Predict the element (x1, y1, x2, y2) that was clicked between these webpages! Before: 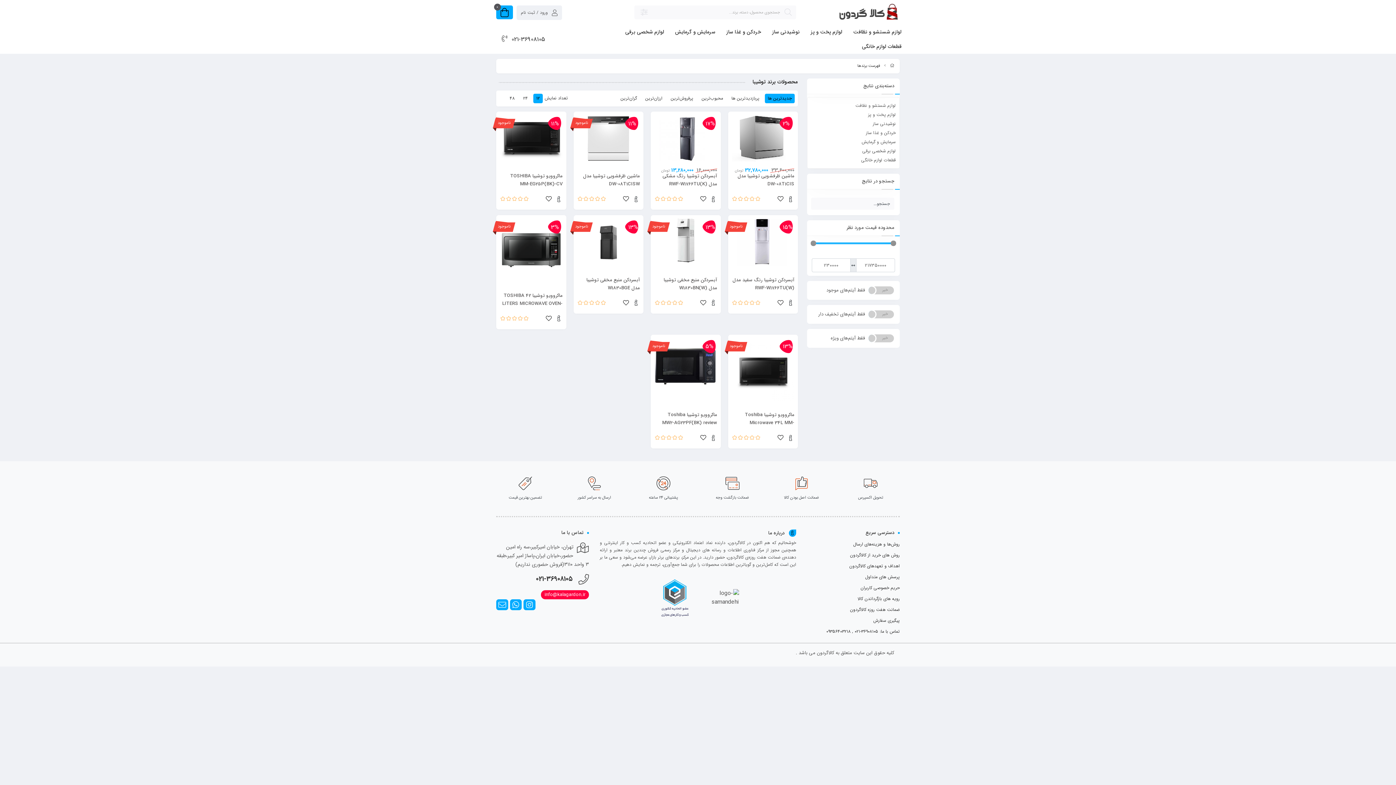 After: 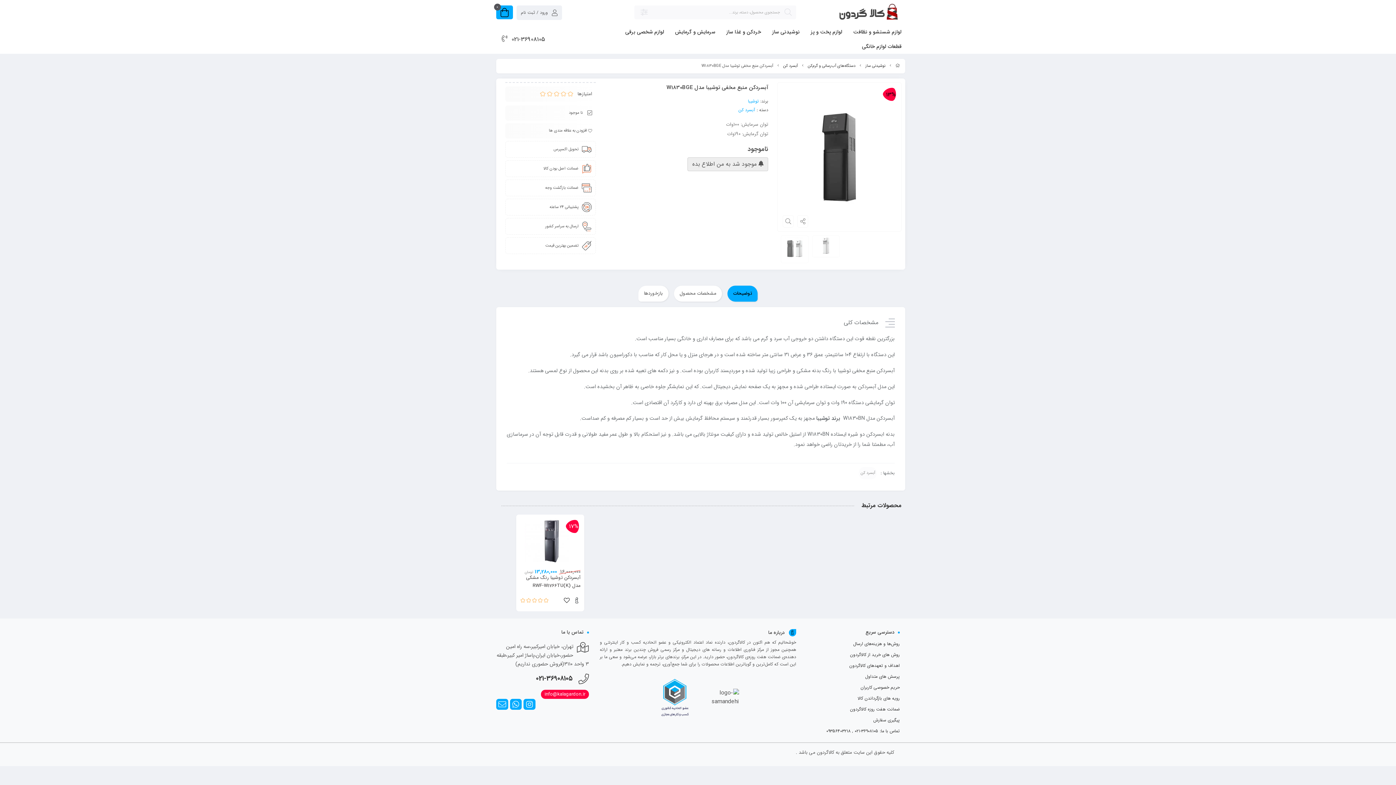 Action: bbox: (634, 299, 637, 307)